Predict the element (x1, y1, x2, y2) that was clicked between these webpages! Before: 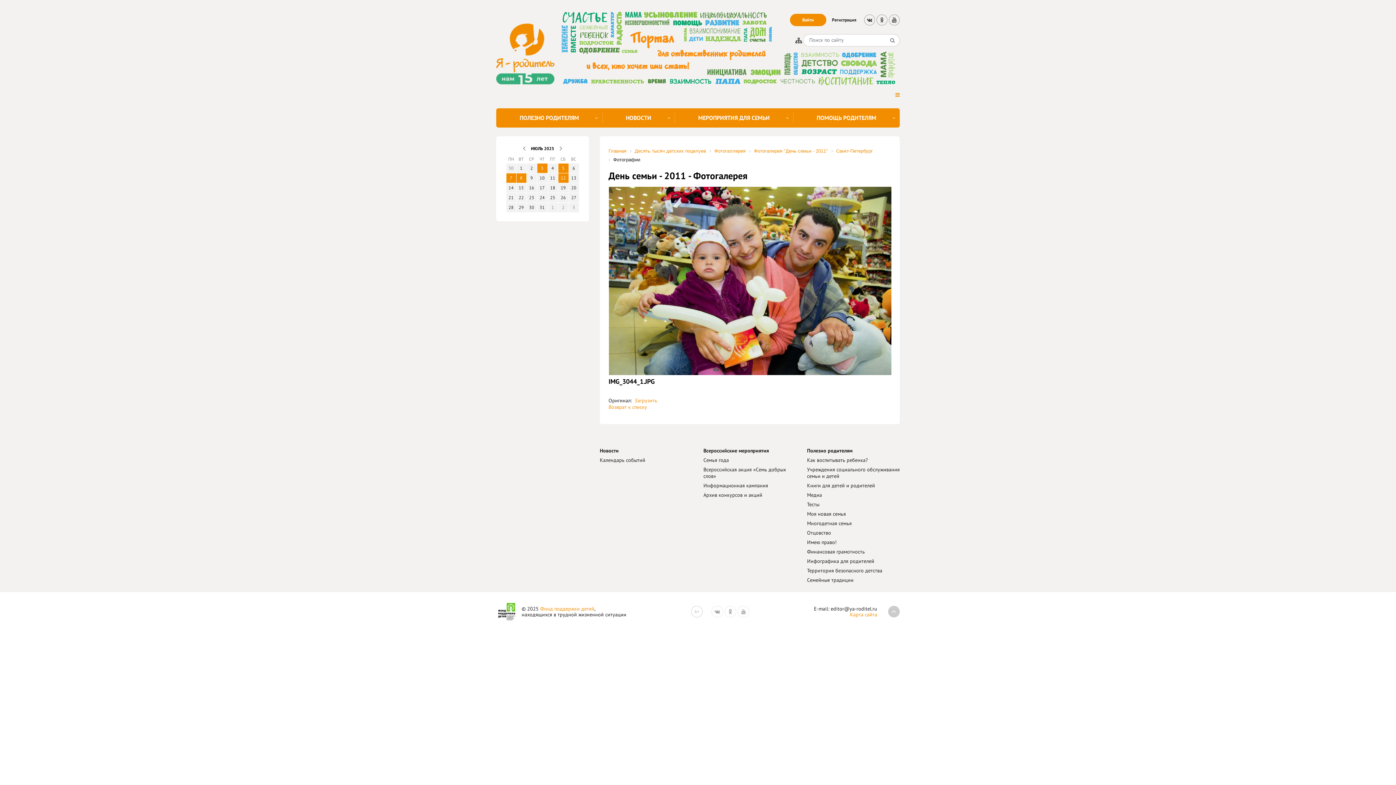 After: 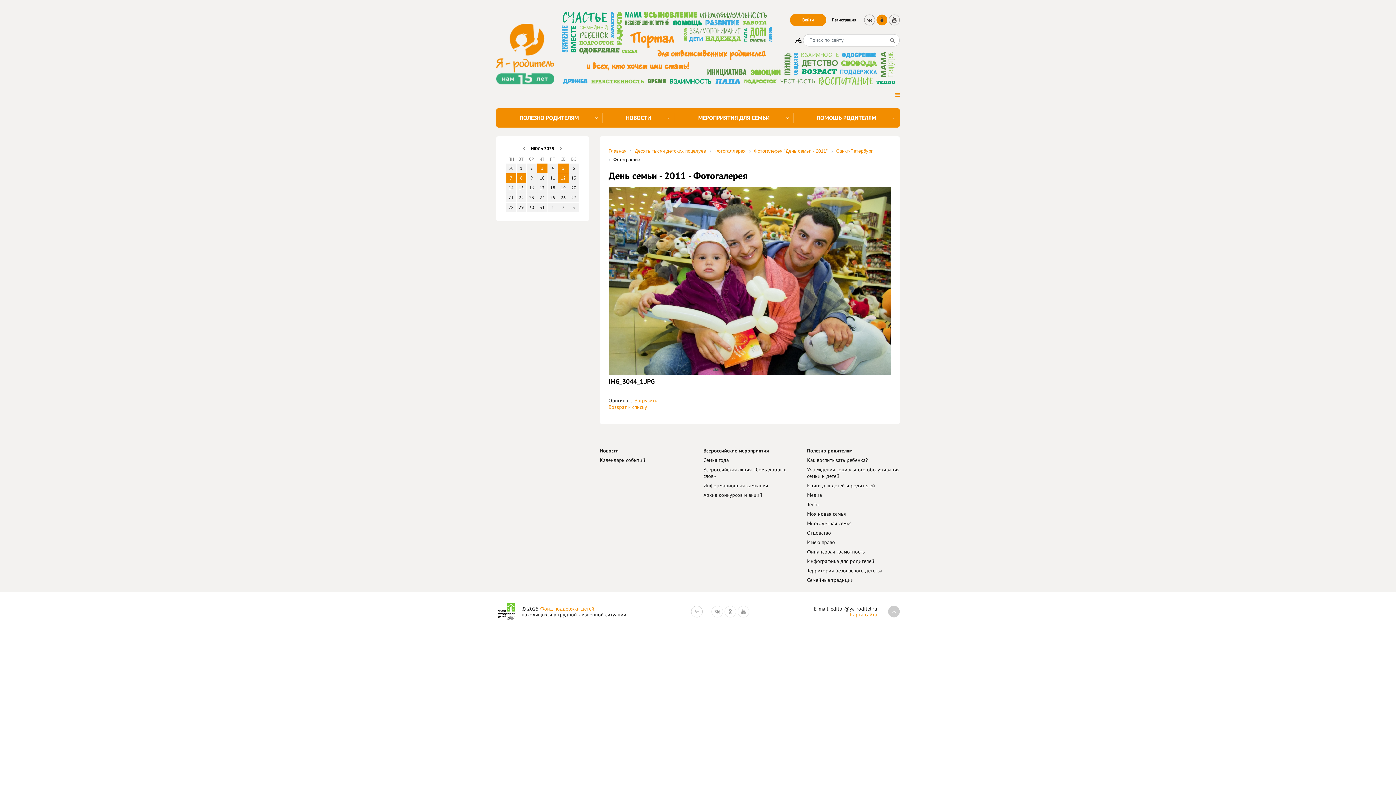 Action: bbox: (876, 14, 887, 25)